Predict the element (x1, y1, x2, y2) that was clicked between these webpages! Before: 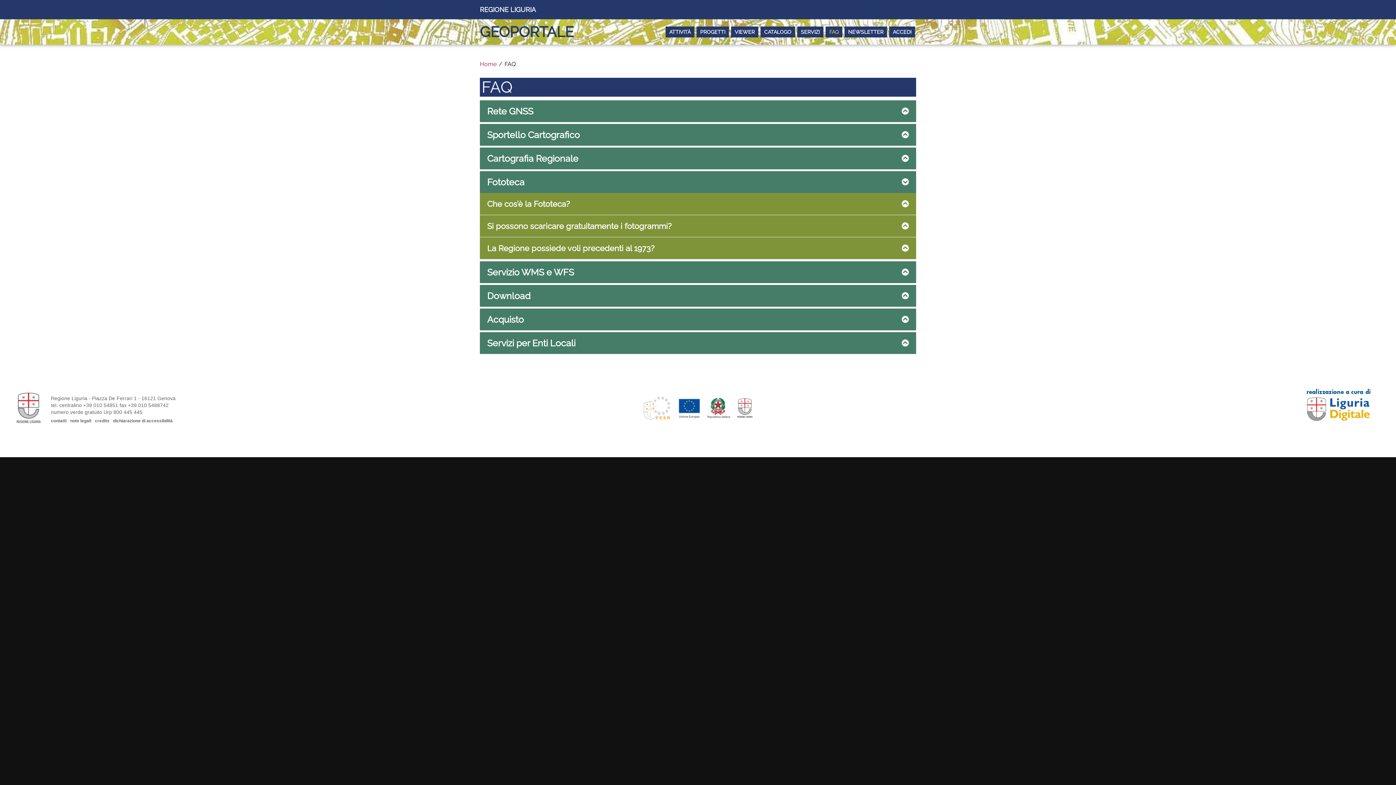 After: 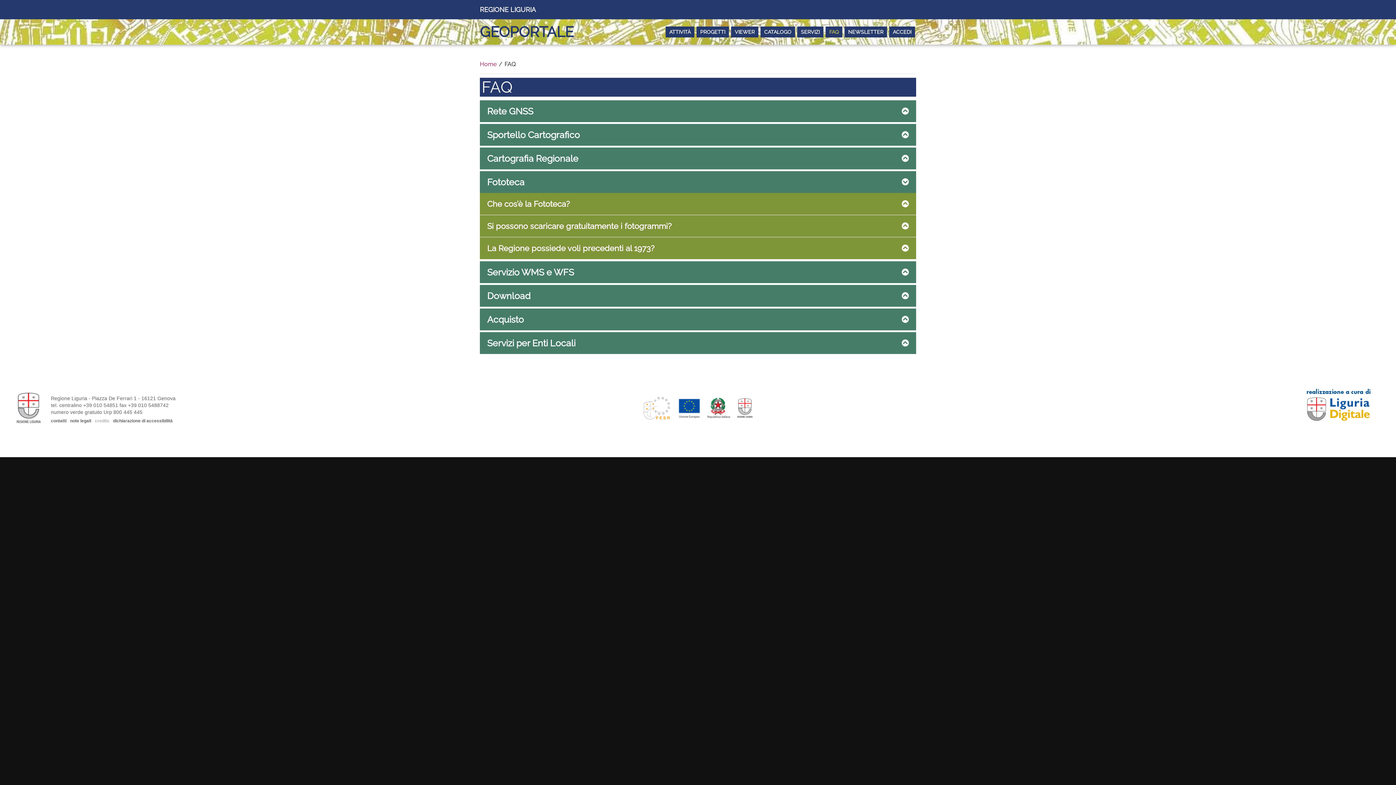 Action: bbox: (94, 418, 113, 423) label: credits